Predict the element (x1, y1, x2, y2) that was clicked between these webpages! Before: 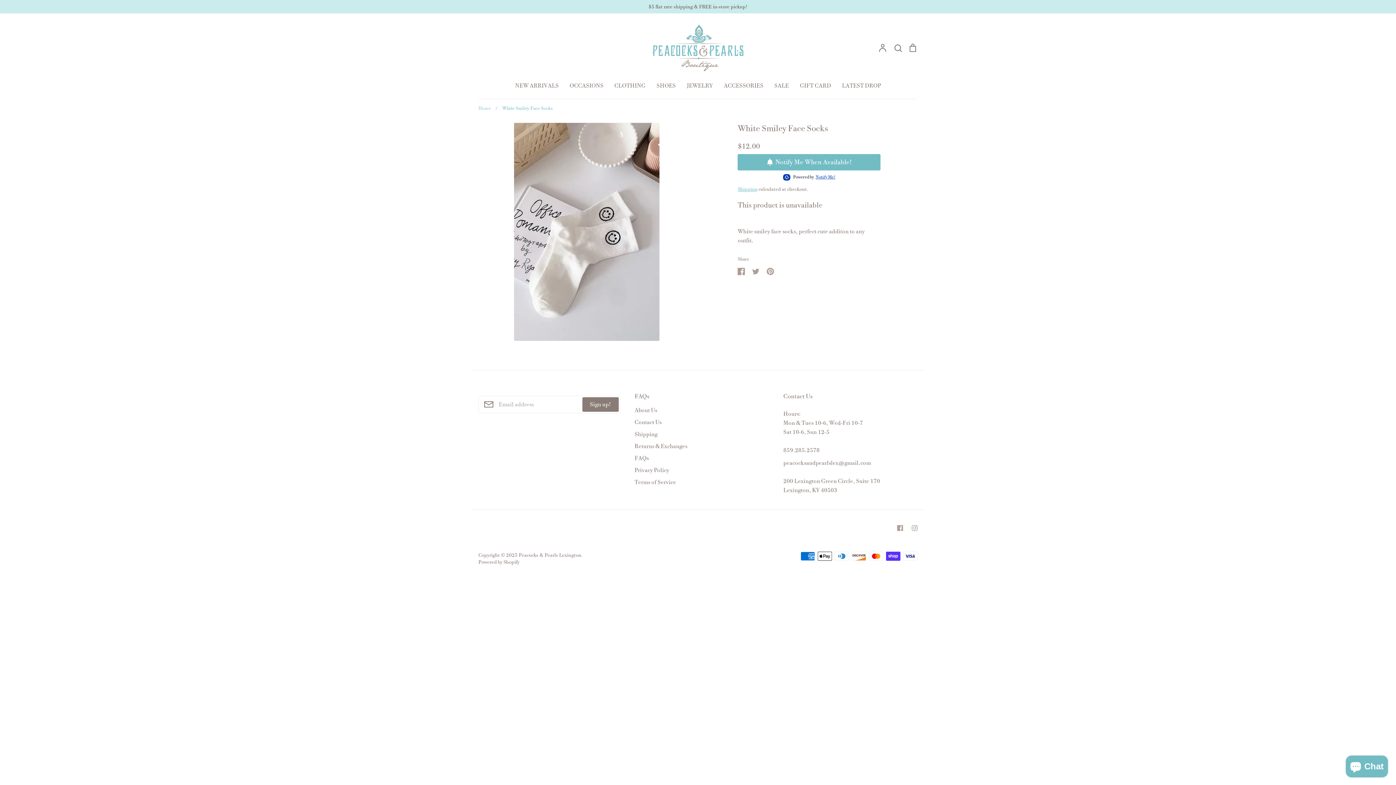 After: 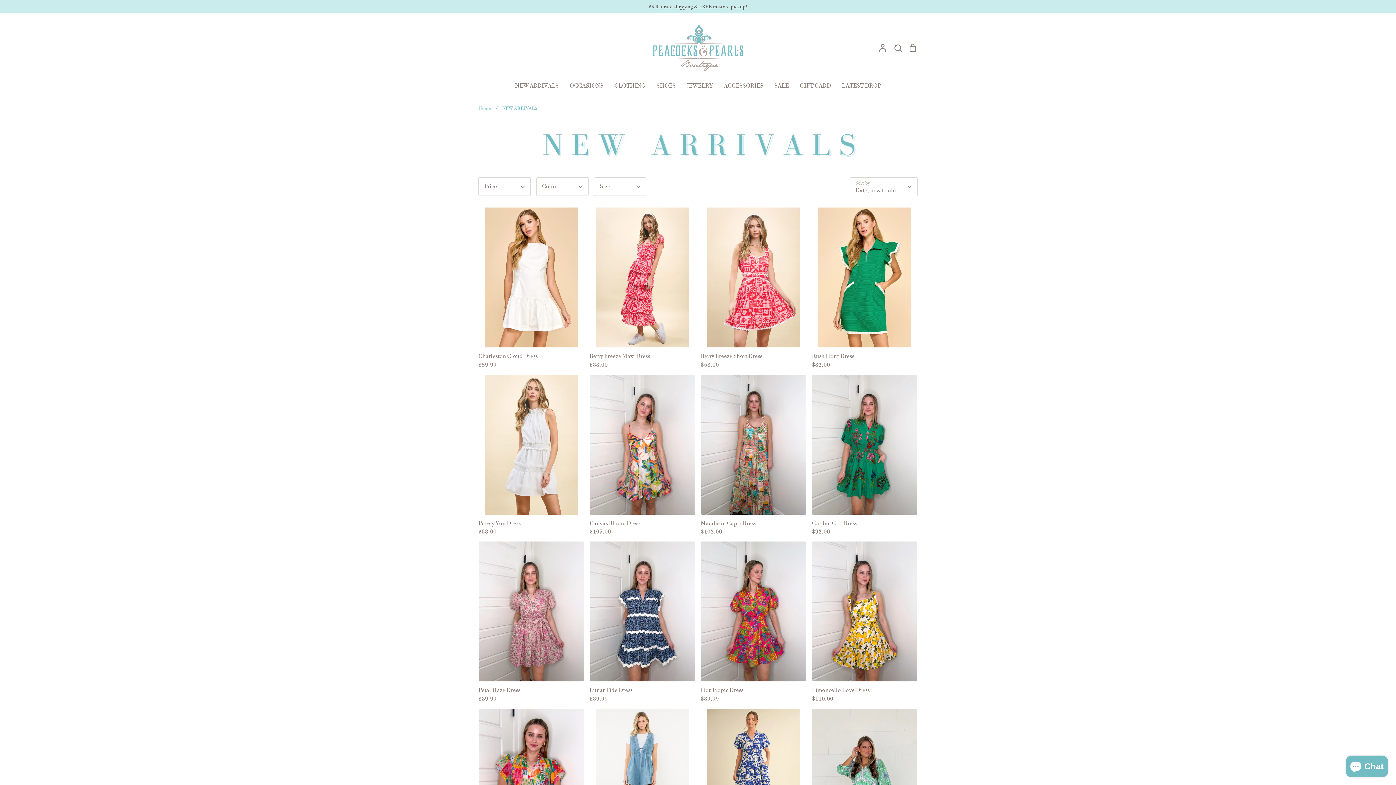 Action: bbox: (515, 82, 558, 89) label: NEW ARRIVALS